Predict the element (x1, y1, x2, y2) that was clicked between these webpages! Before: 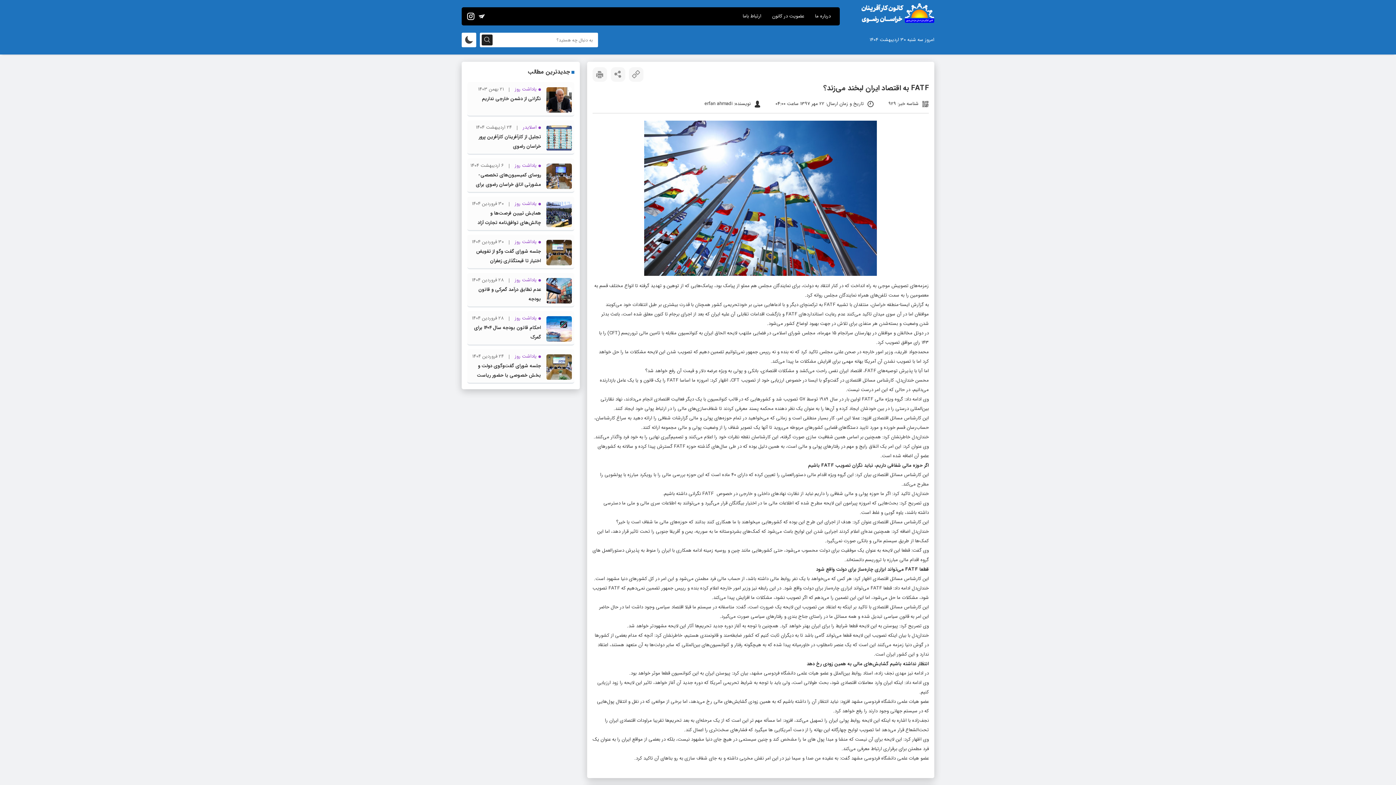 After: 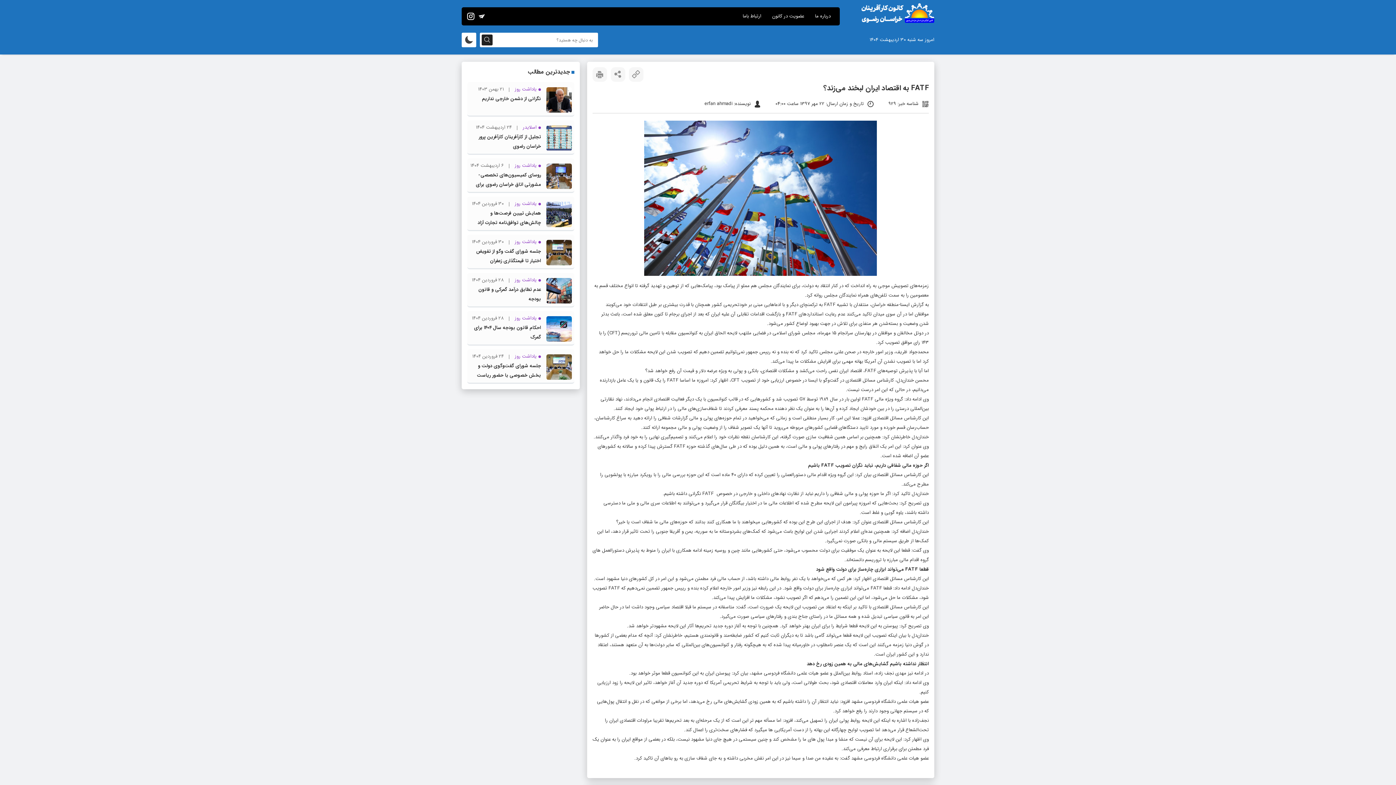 Action: bbox: (592, 67, 607, 81)